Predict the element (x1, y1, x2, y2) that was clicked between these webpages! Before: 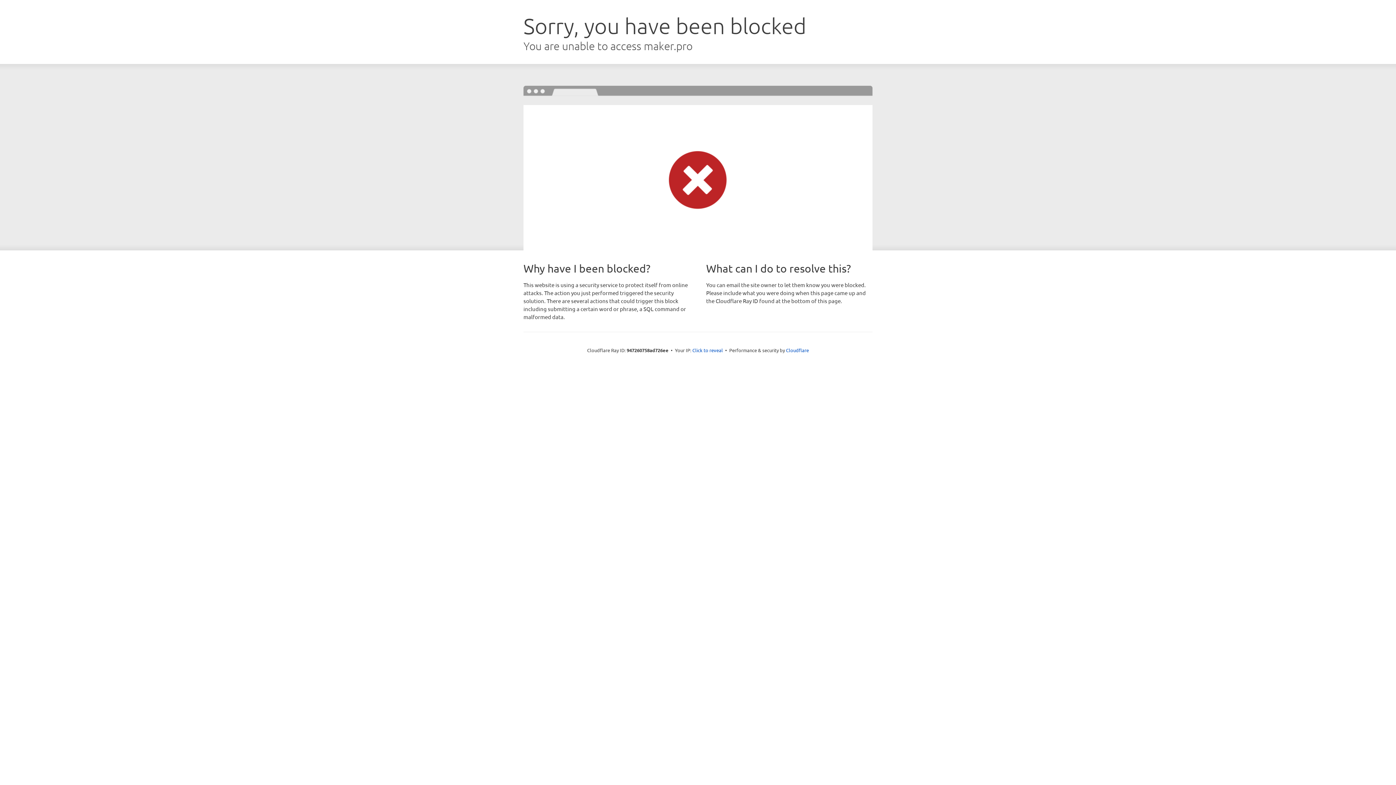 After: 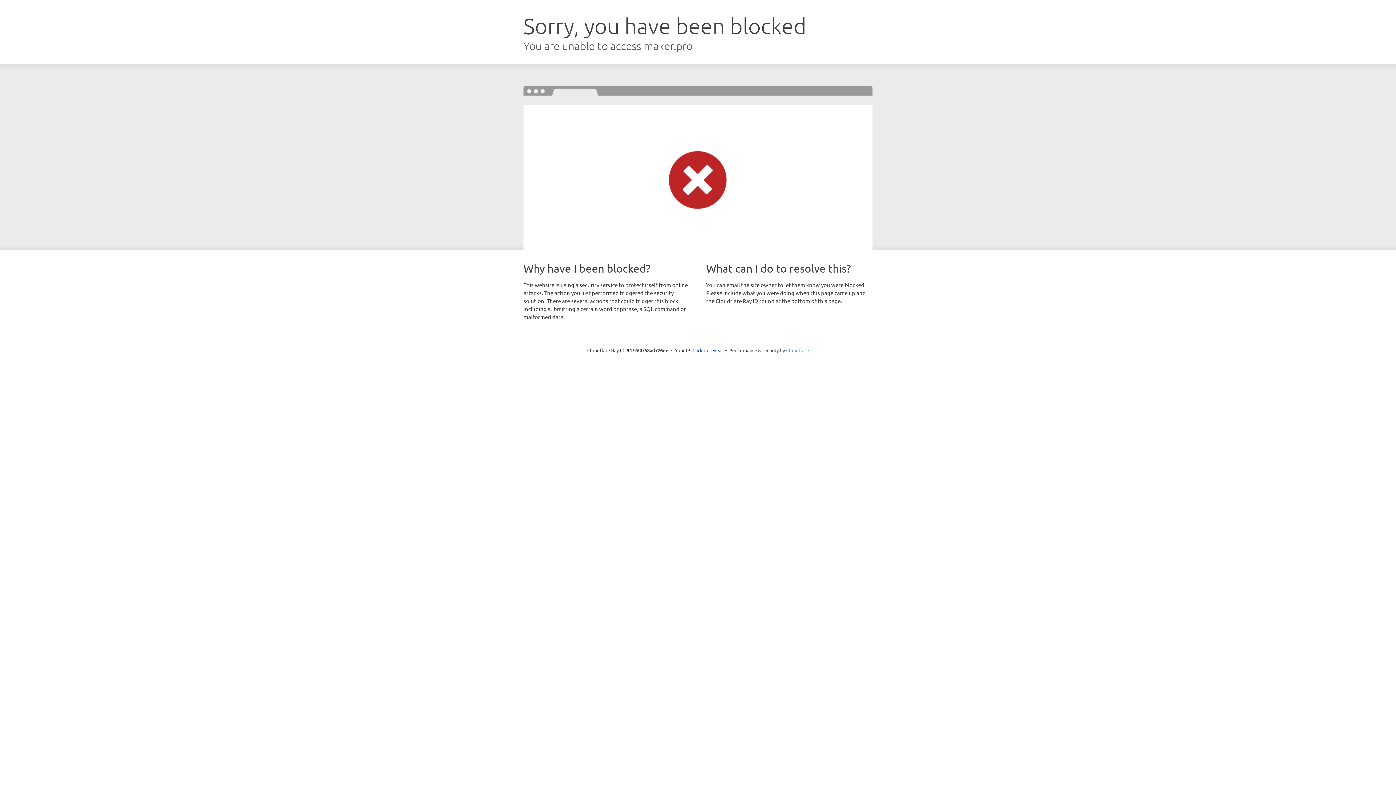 Action: label: Cloudflare bbox: (786, 347, 809, 353)